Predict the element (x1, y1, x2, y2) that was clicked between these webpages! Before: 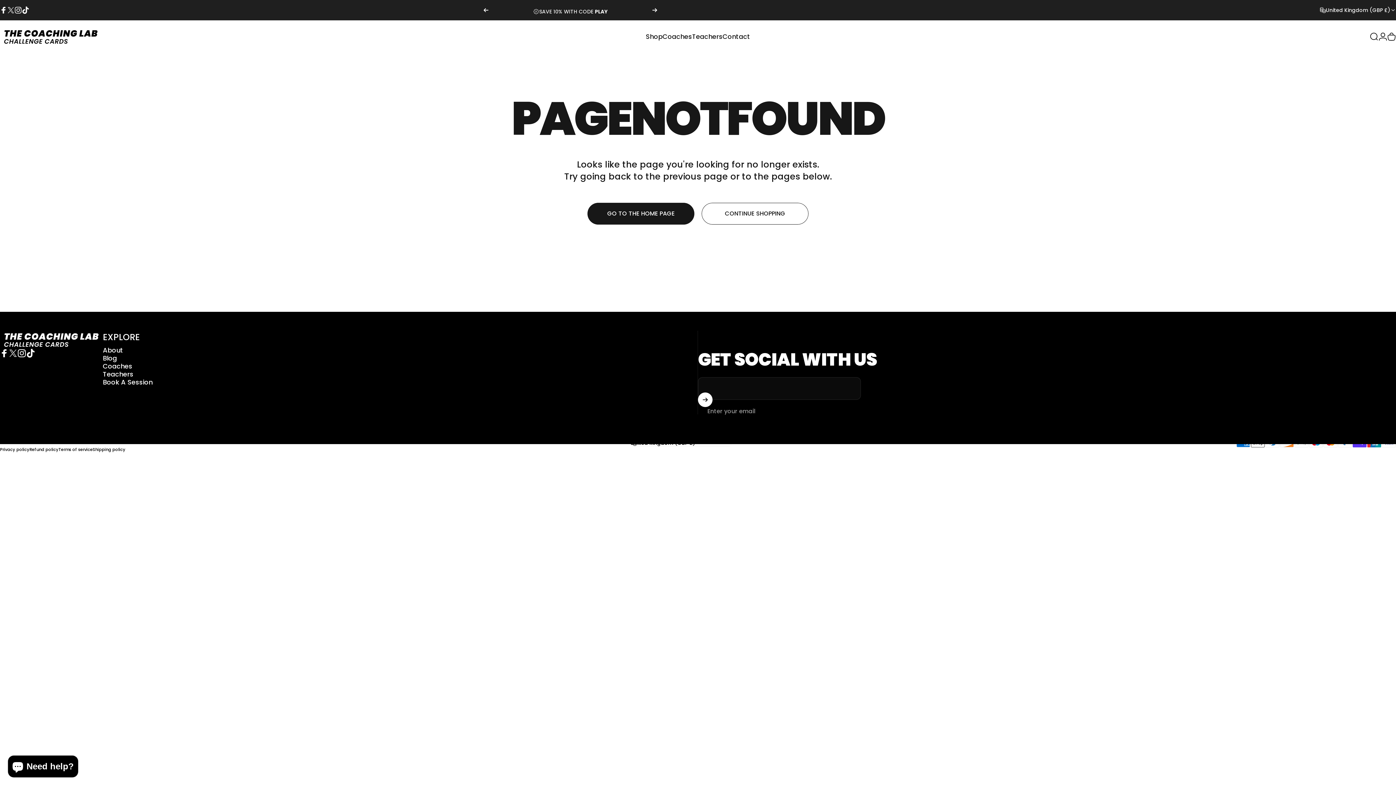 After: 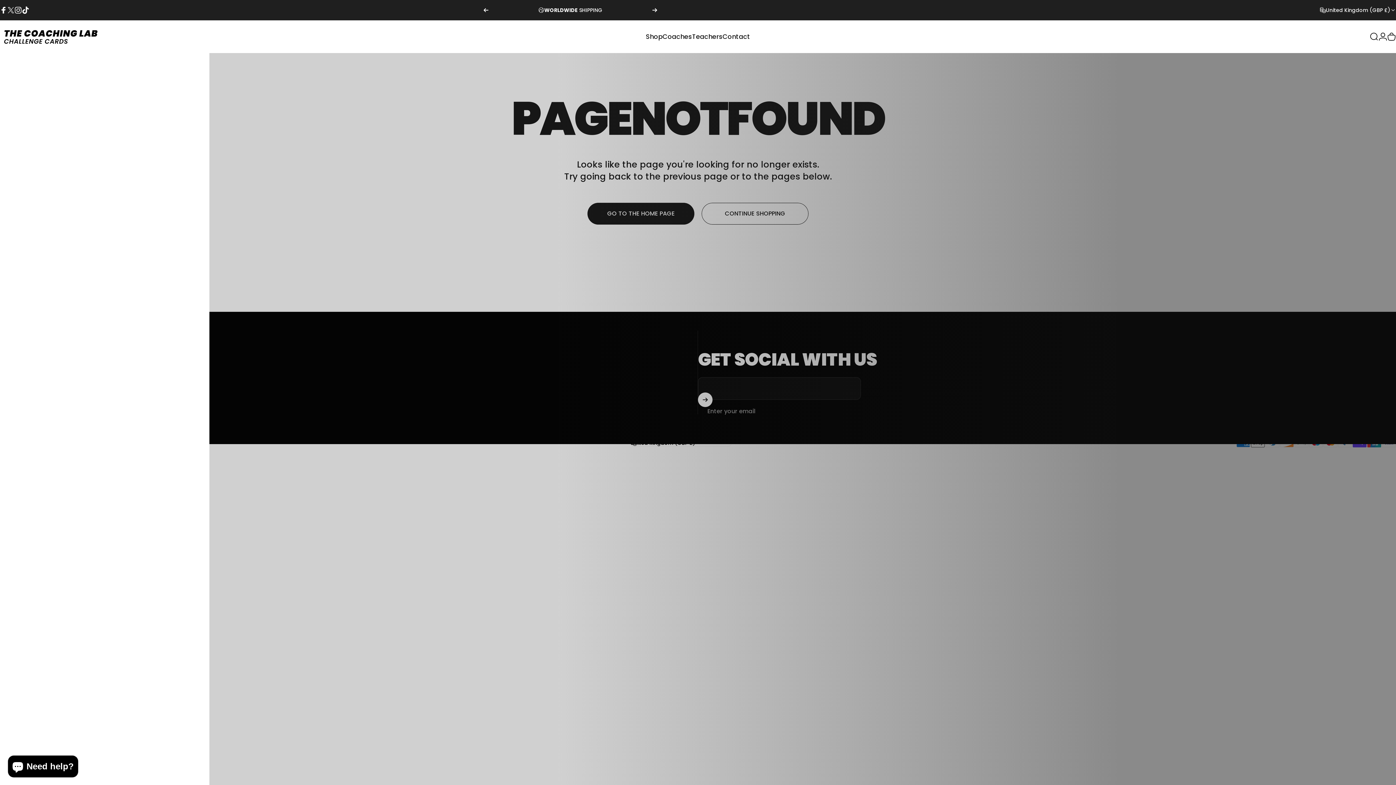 Action: label: Cart bbox: (1387, 32, 1396, 41)